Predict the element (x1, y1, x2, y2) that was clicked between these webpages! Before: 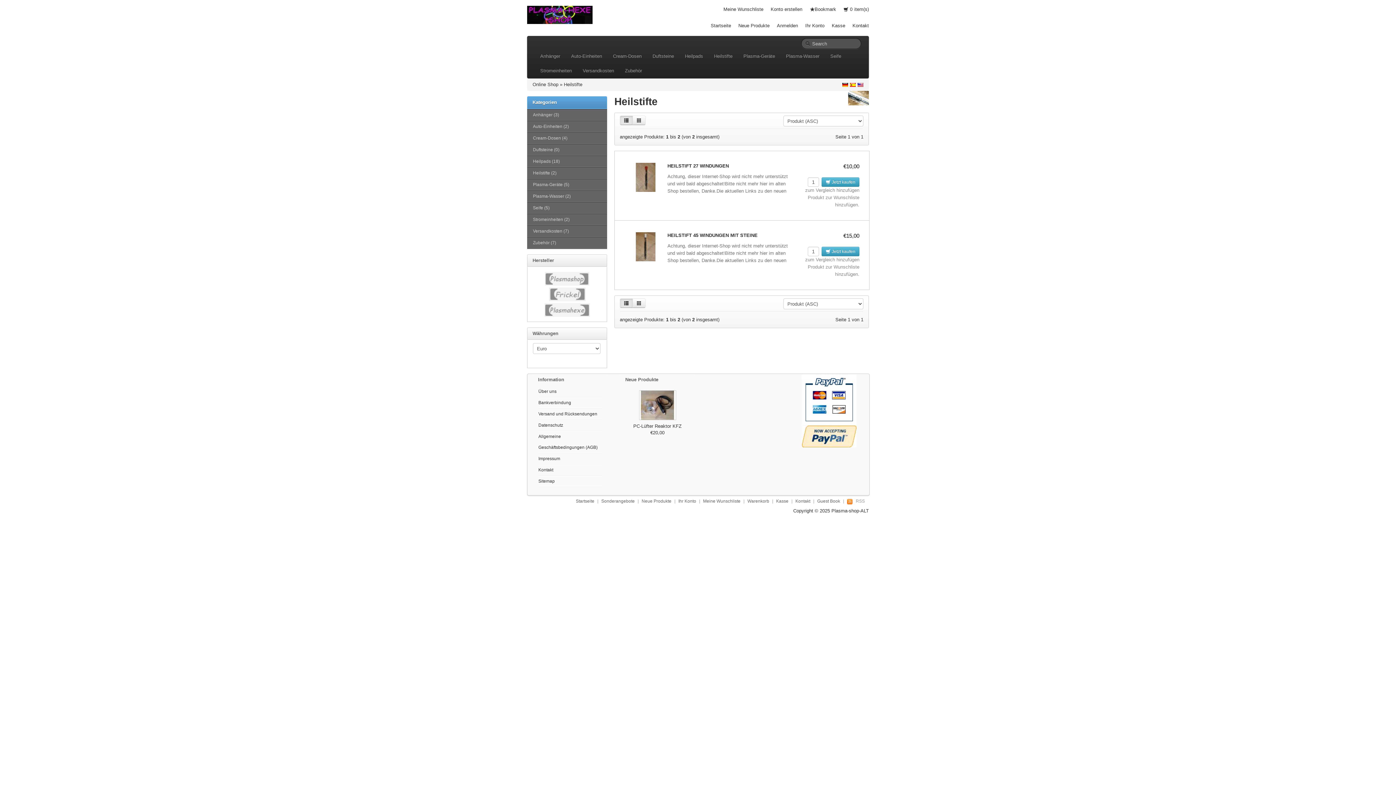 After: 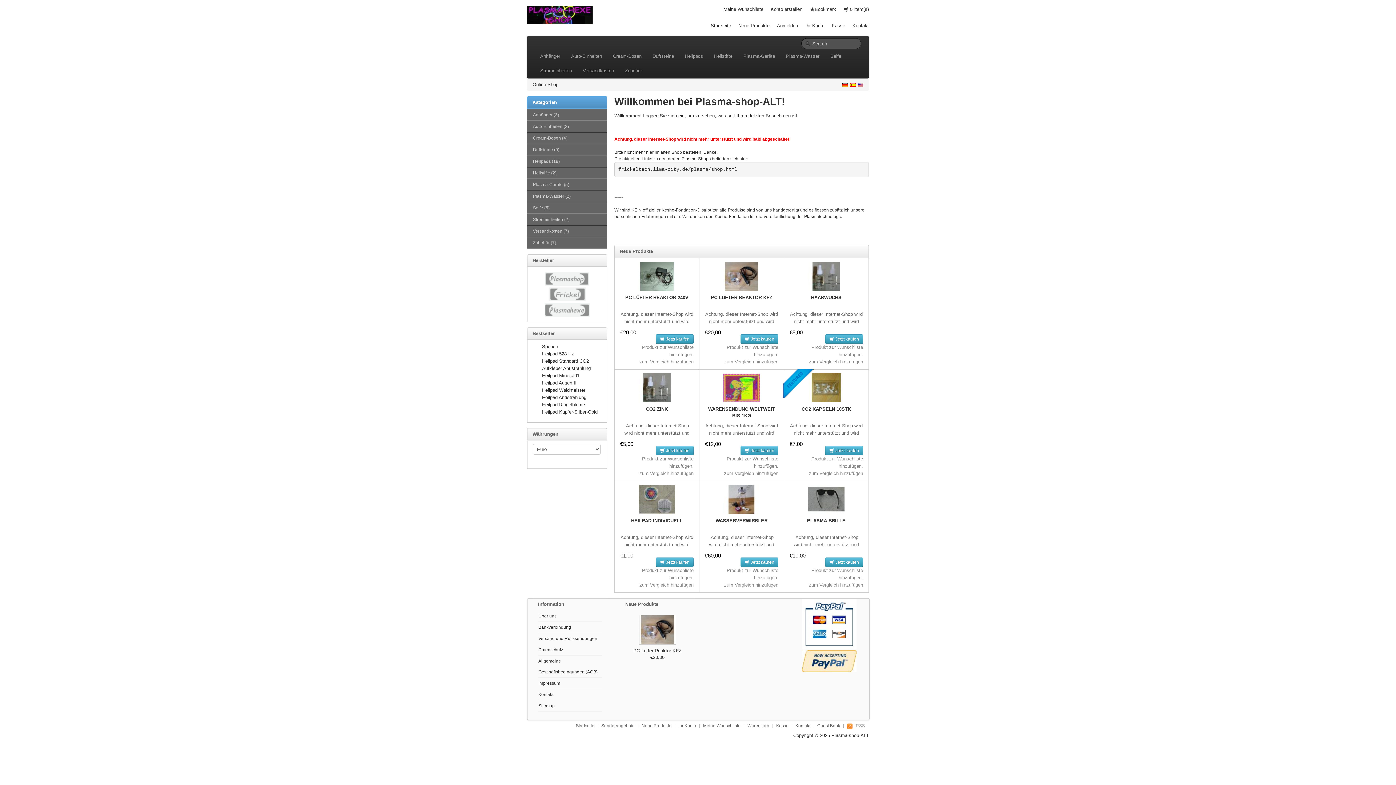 Action: bbox: (532, 81, 558, 87) label: Online Shop